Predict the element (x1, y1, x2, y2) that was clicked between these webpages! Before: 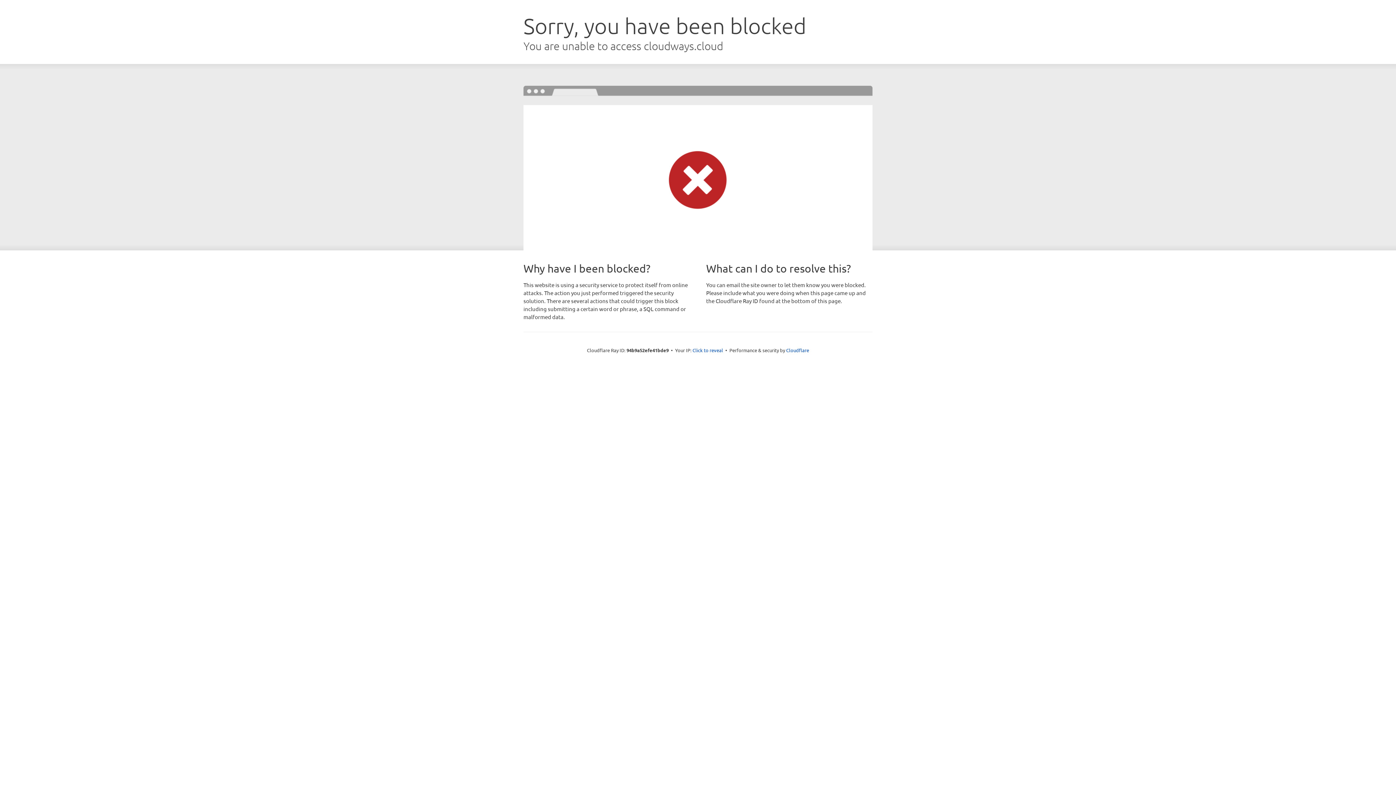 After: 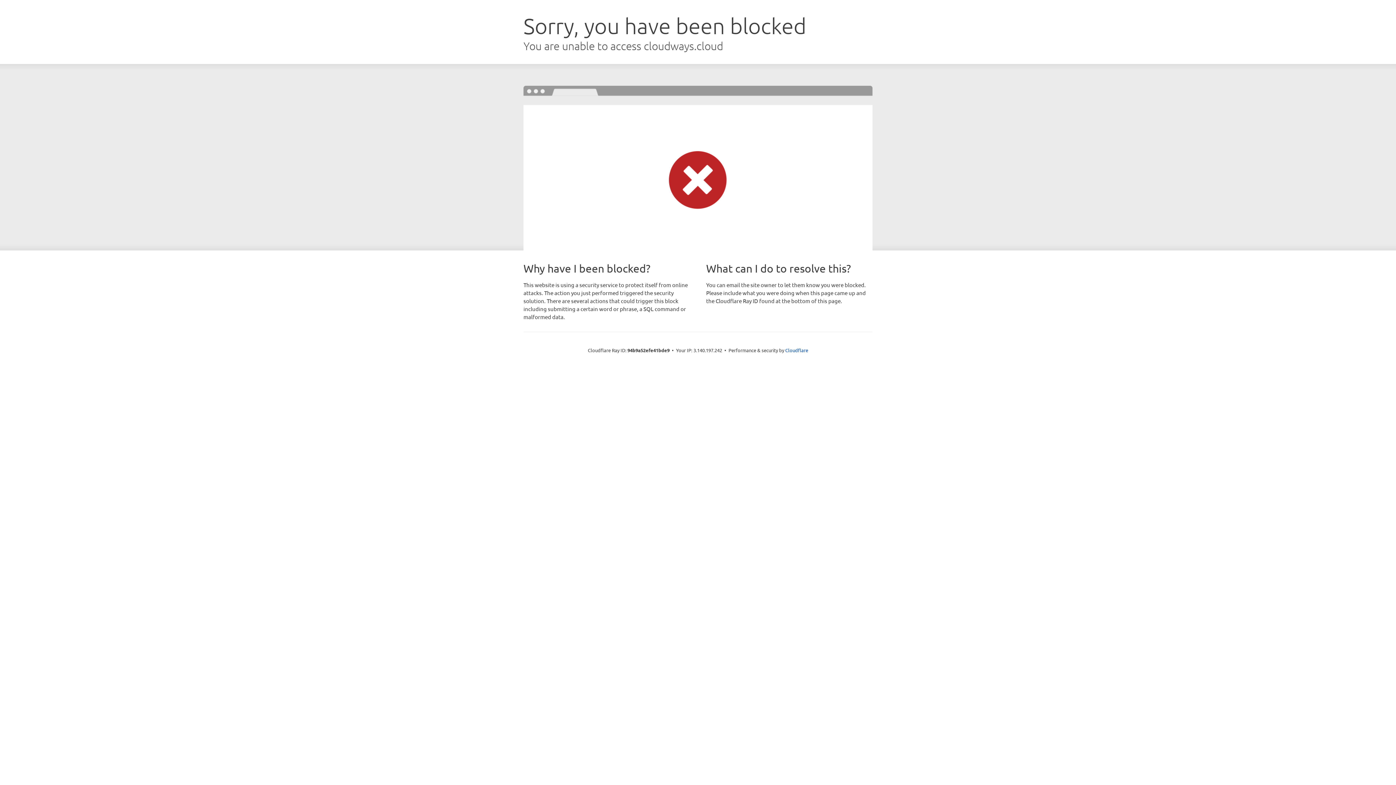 Action: bbox: (692, 346, 723, 353) label: Click to reveal